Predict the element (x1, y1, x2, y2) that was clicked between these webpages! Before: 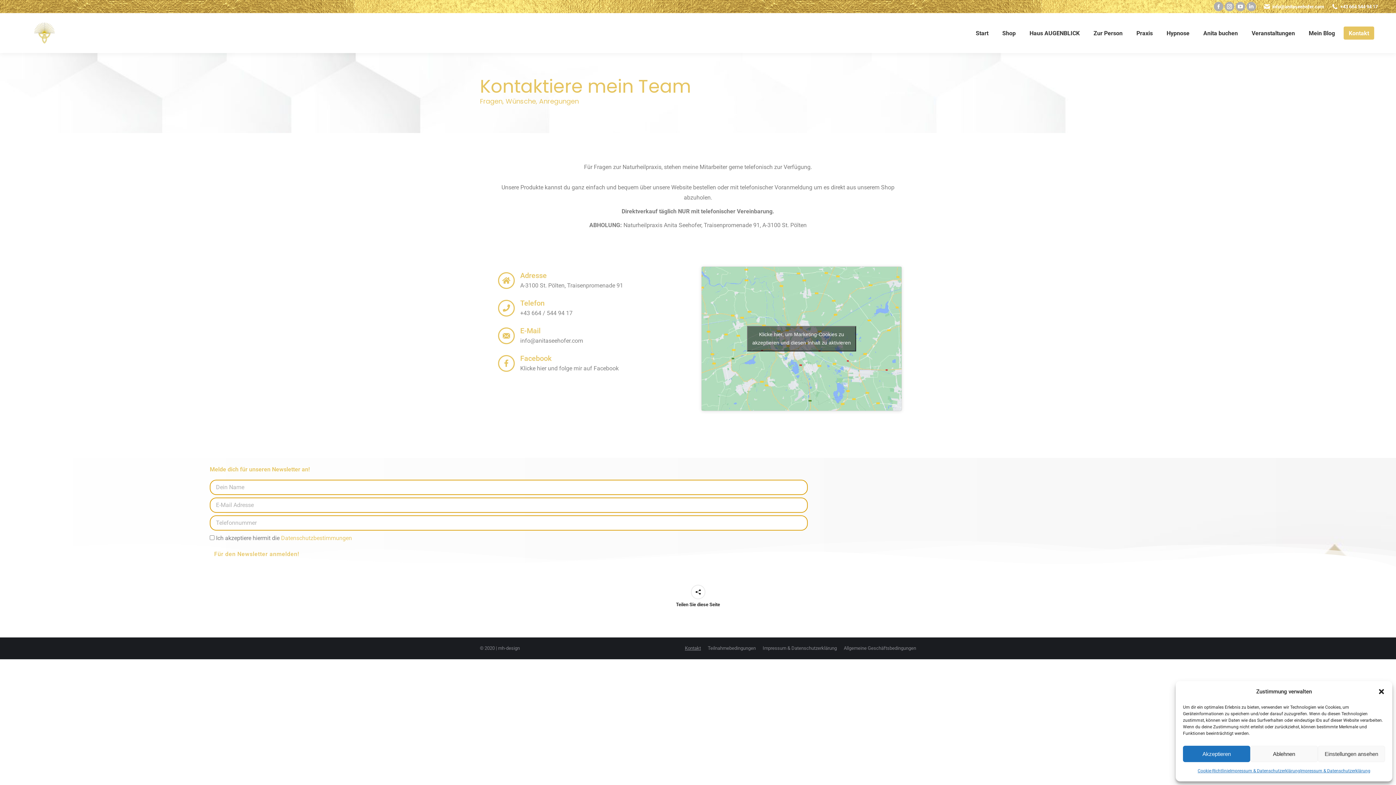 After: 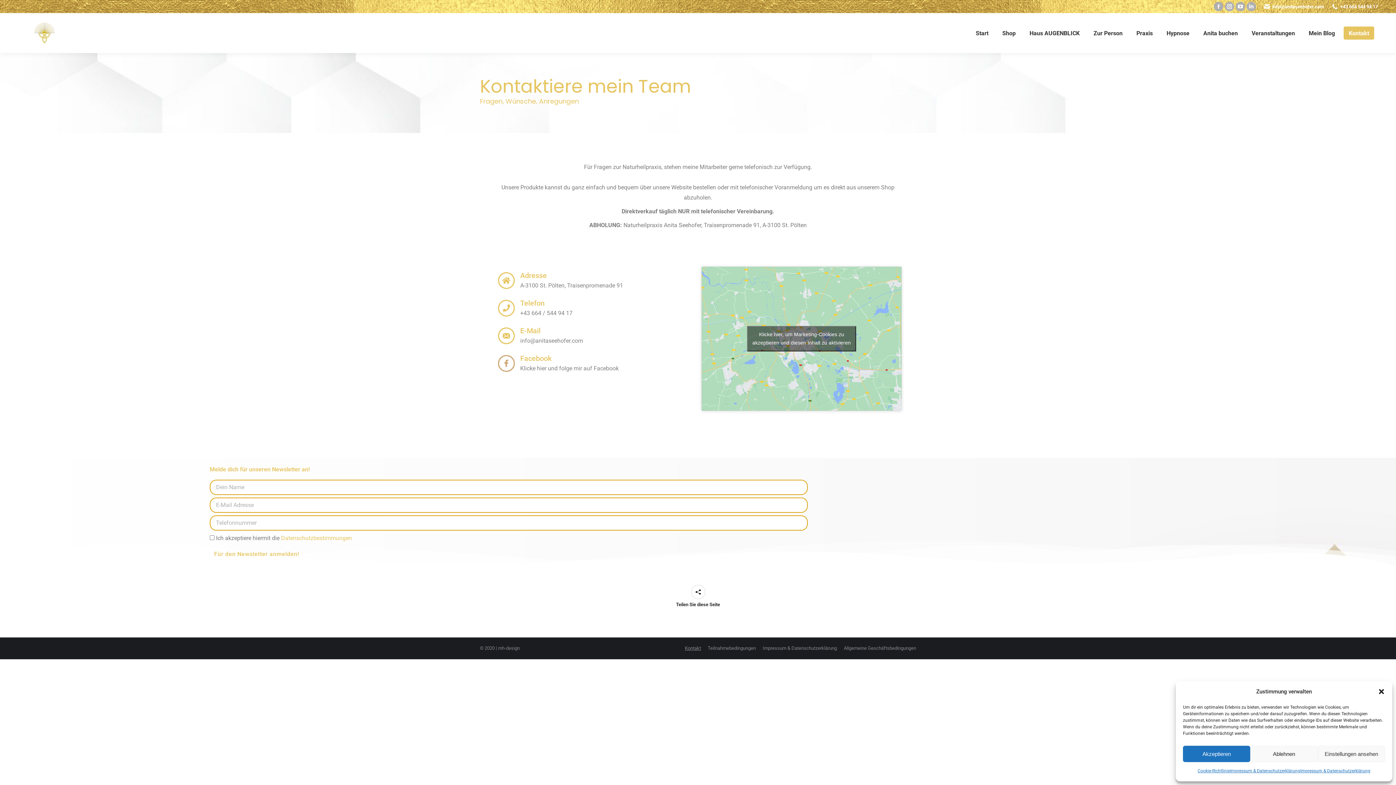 Action: bbox: (498, 355, 514, 372) label: Facebook